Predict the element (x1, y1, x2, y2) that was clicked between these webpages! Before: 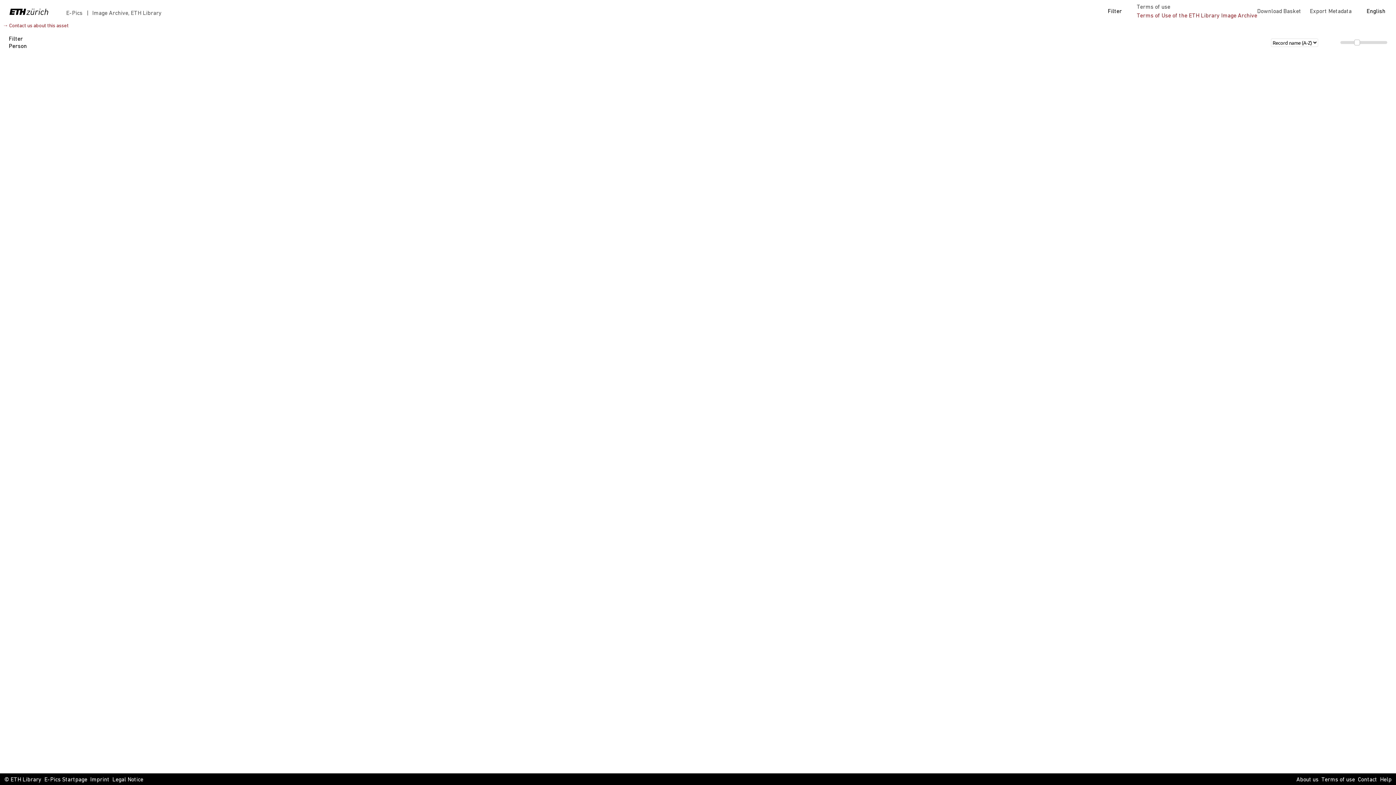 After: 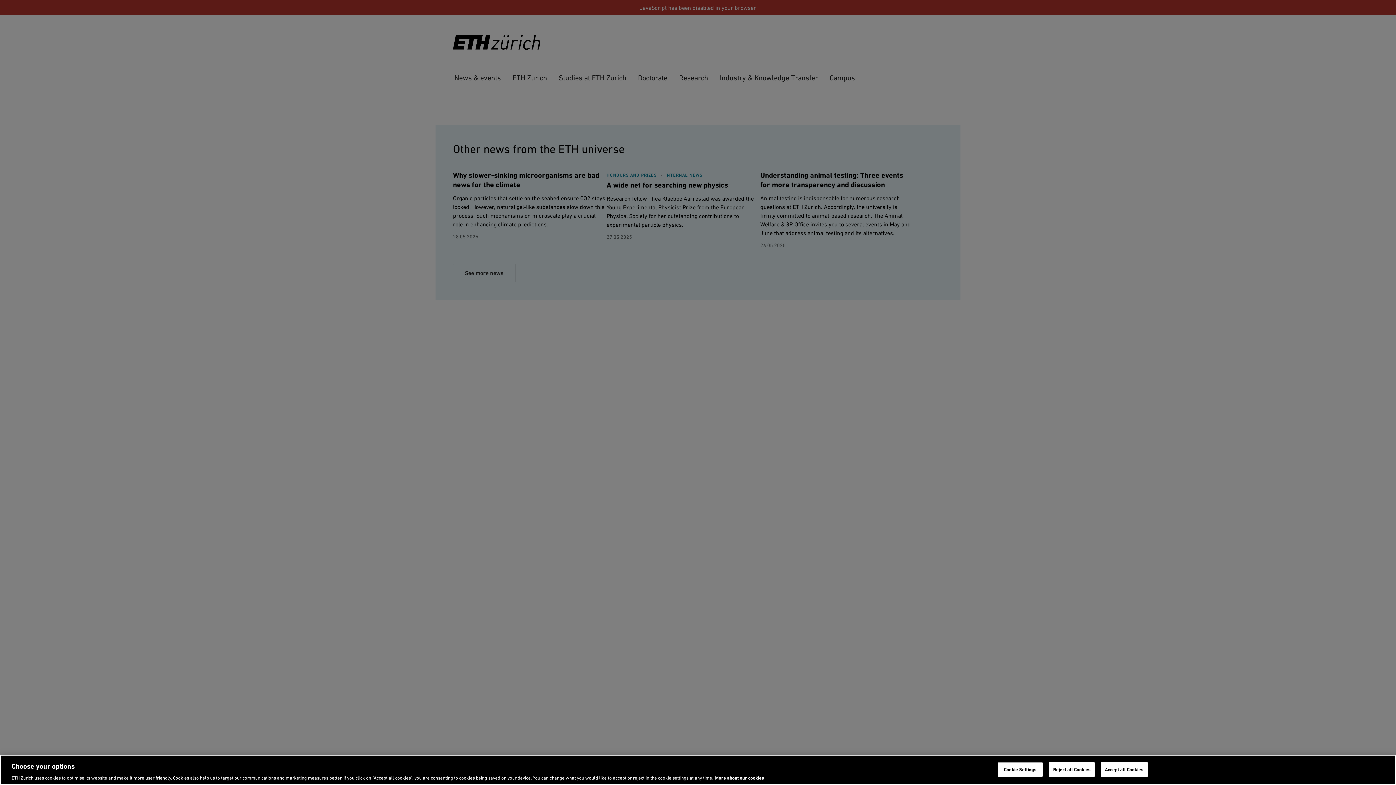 Action: bbox: (0, 0, 66, 23)